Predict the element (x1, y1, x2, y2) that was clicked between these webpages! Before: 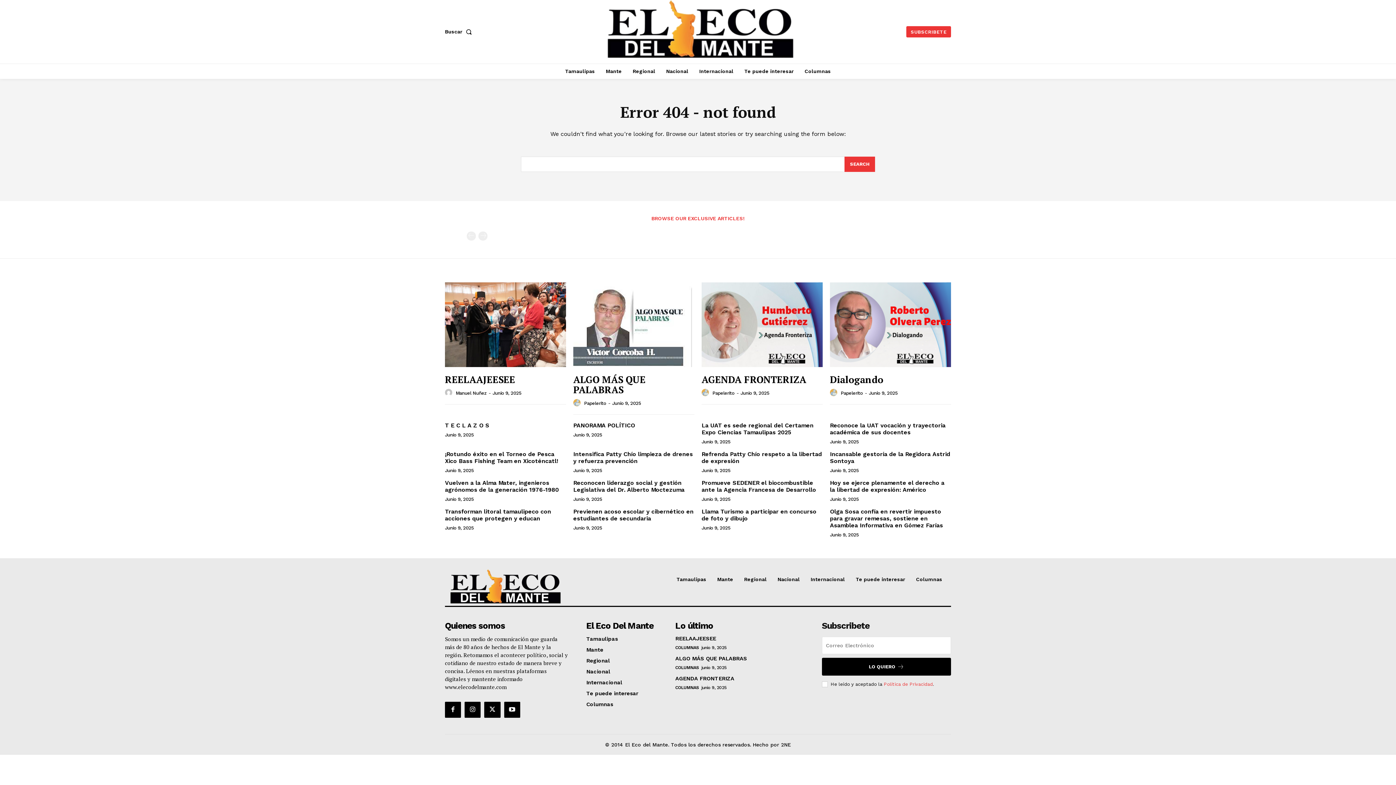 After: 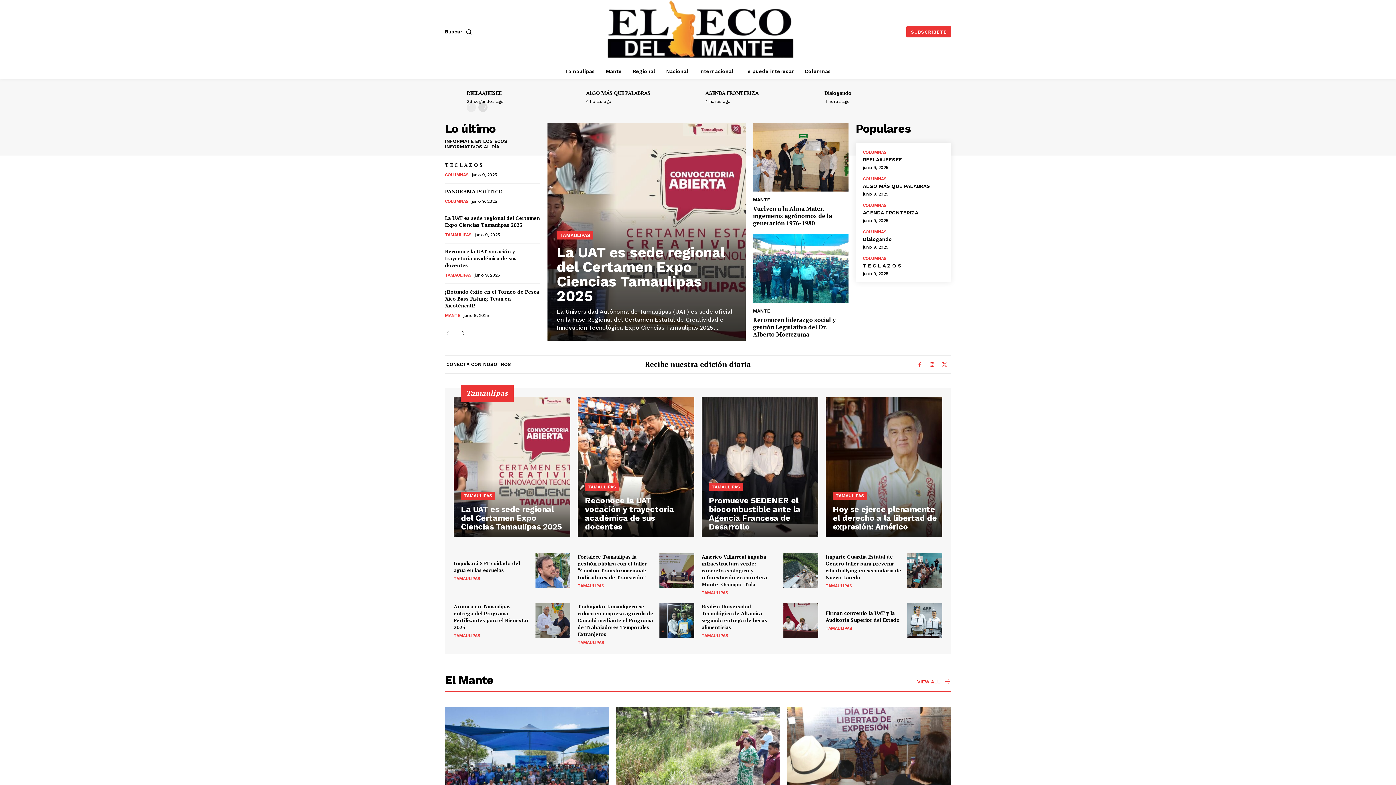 Action: bbox: (446, 569, 562, 606)